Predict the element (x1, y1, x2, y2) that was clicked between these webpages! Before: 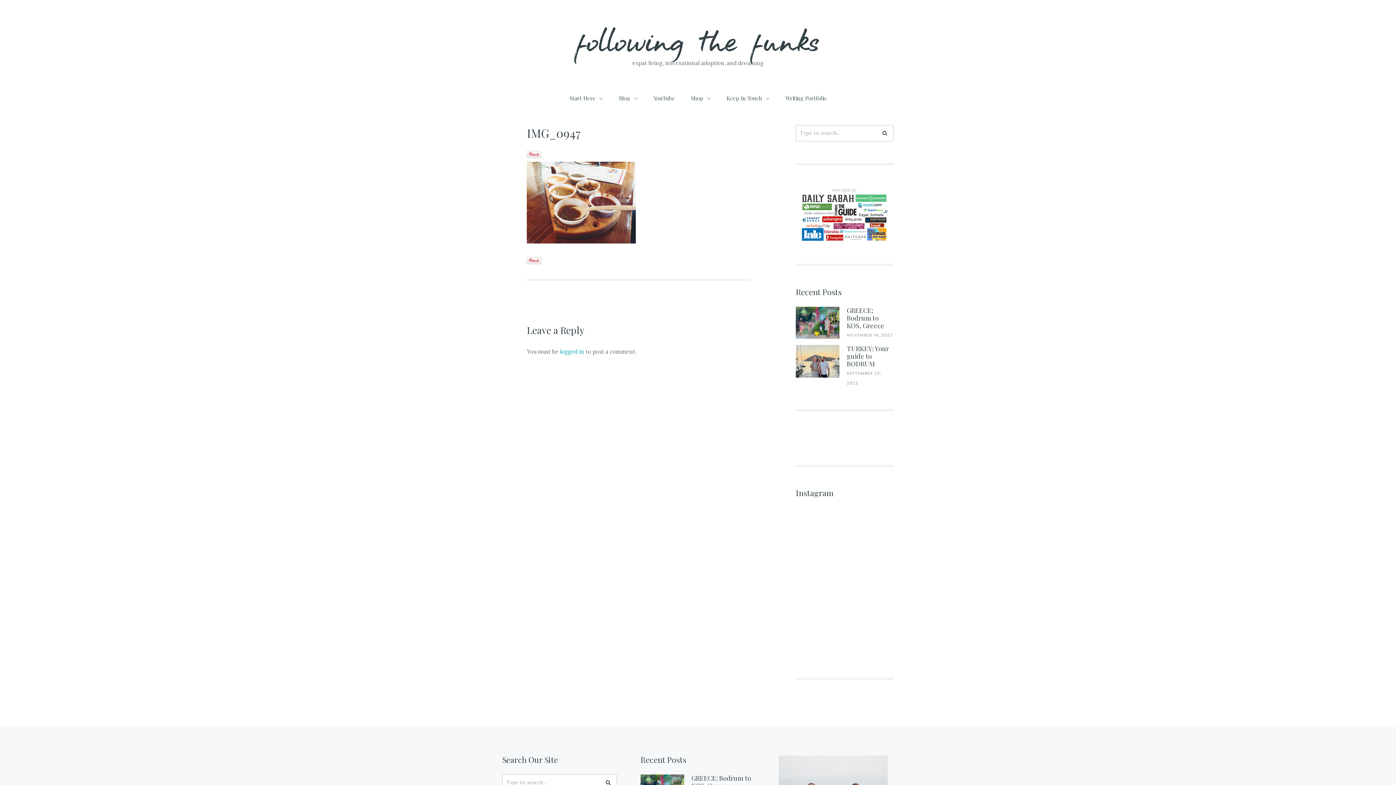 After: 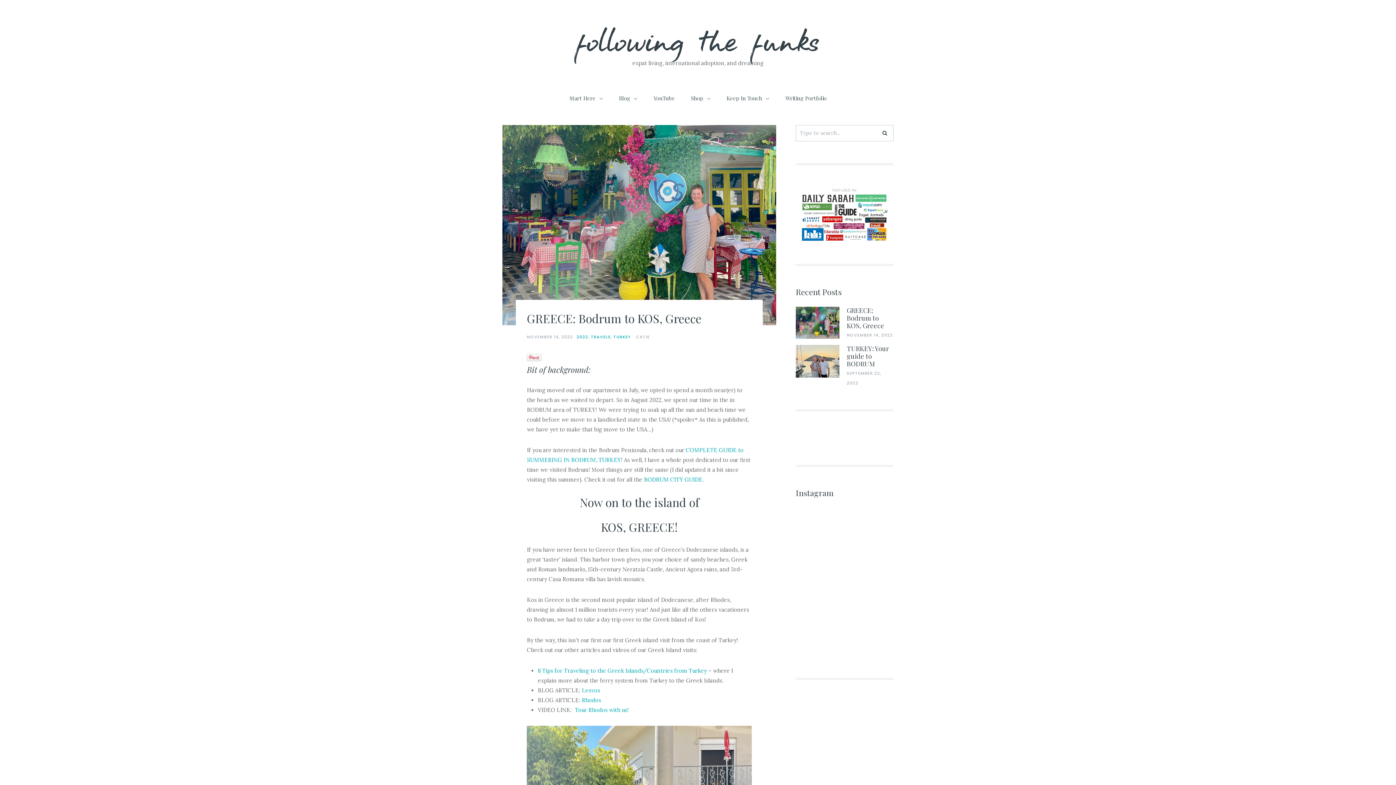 Action: bbox: (846, 307, 893, 329) label: GREECE: Bodrum to KOS, Greece